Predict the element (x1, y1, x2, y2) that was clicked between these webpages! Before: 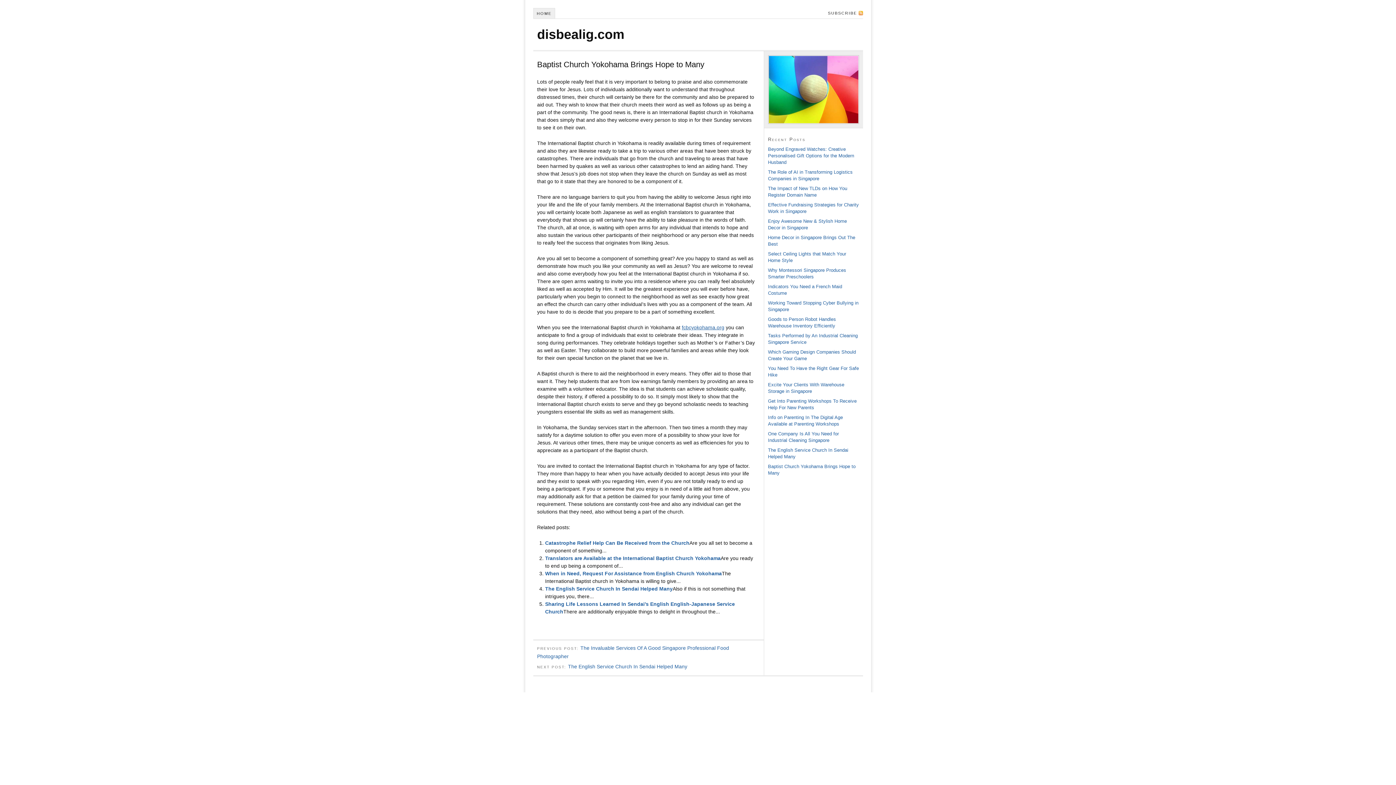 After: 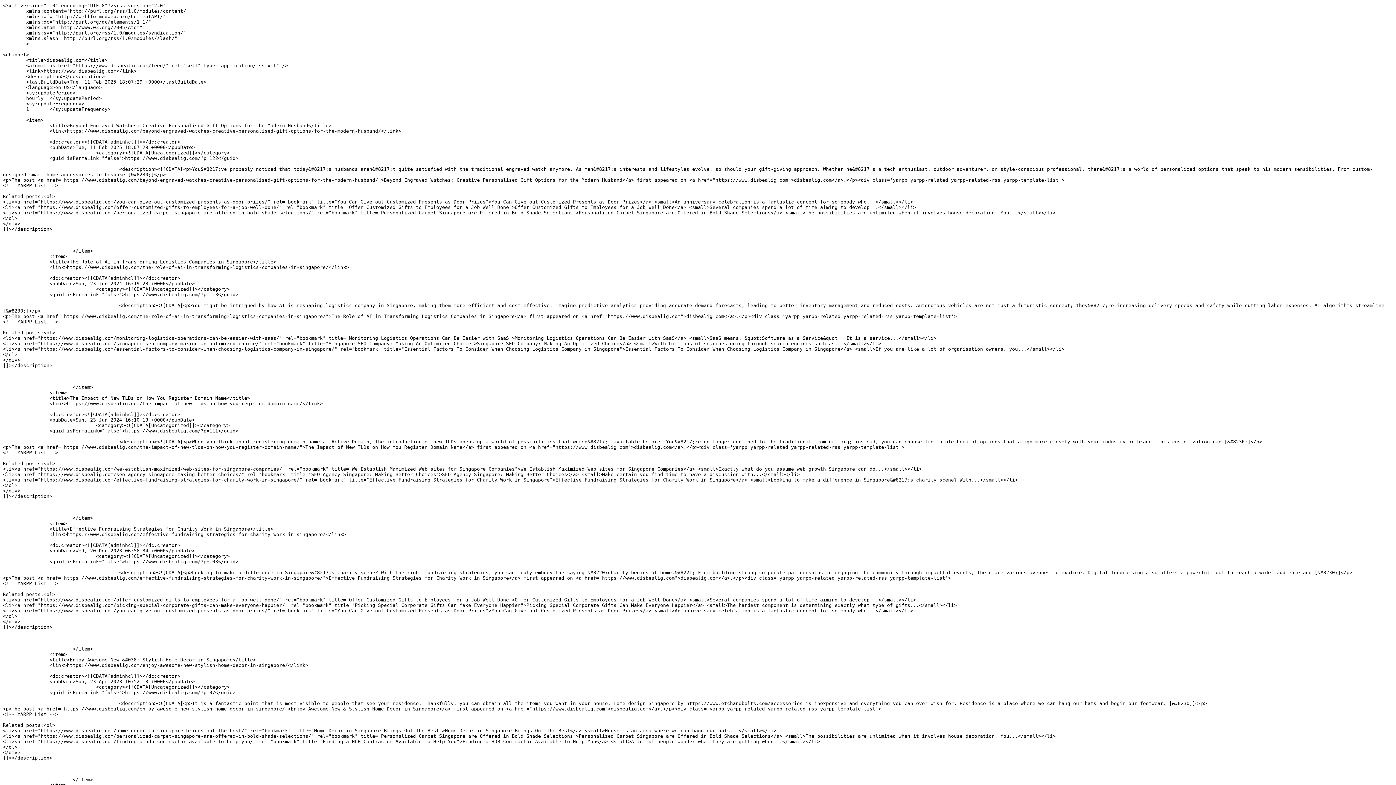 Action: label: SUBSCRIBE bbox: (824, 8, 863, 18)